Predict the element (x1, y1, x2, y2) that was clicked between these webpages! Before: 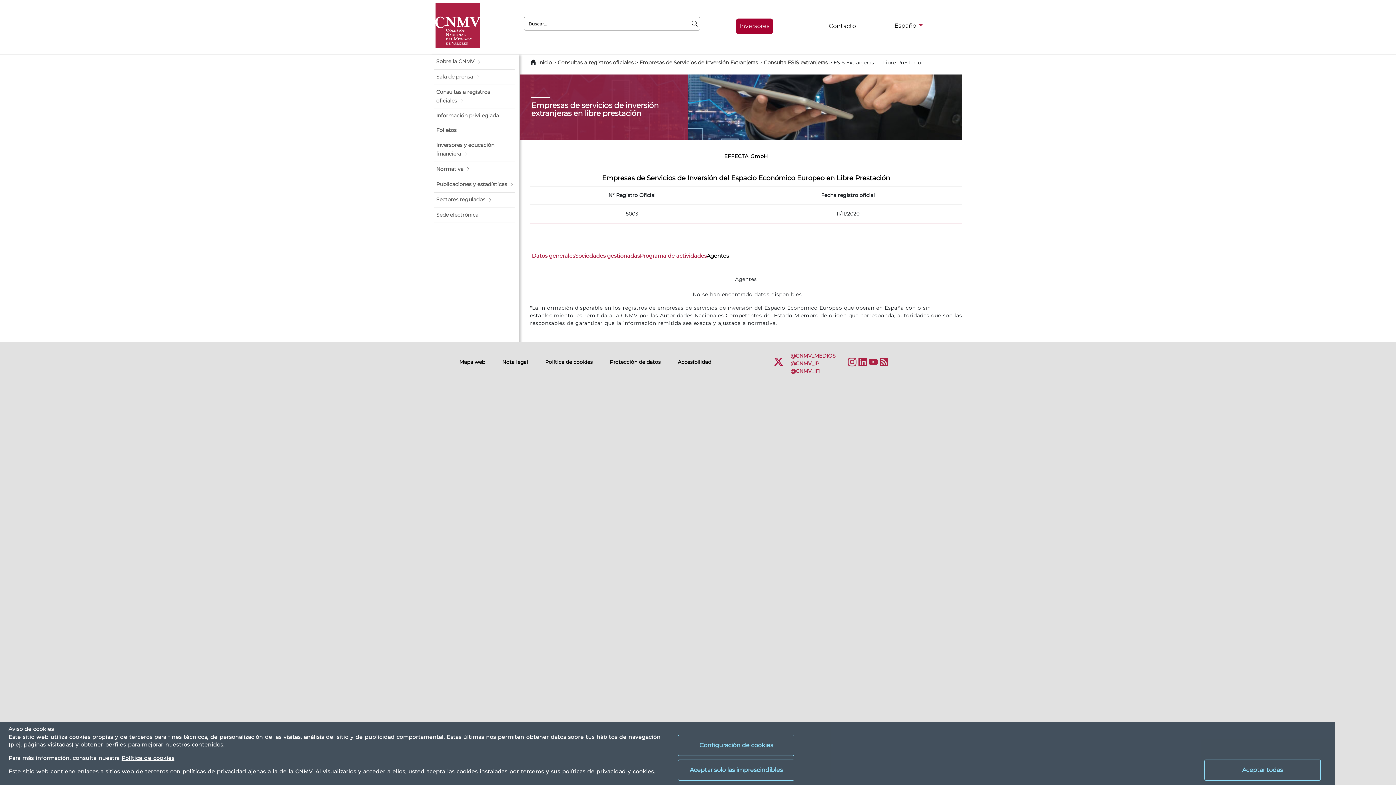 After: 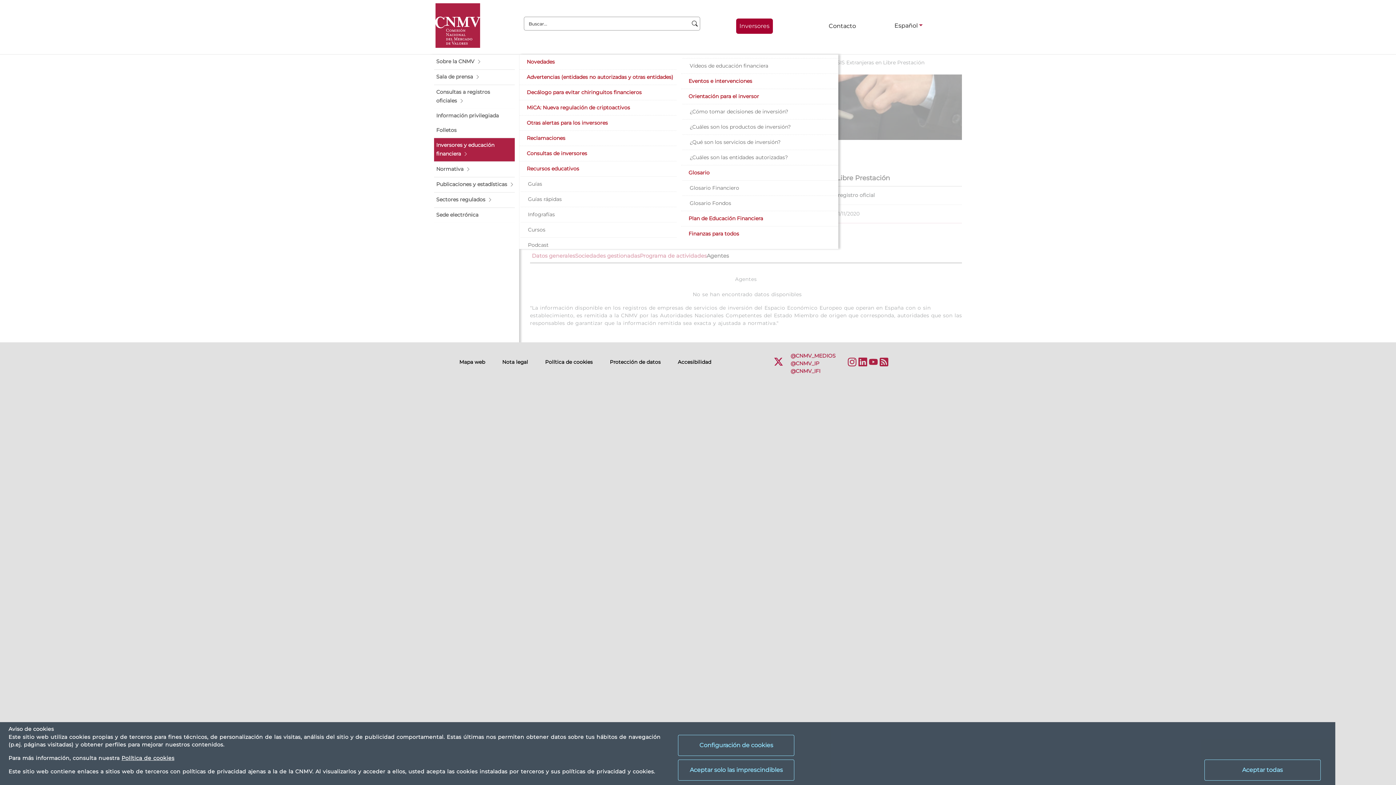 Action: bbox: (434, 138, 514, 161) label: Inversores y educación financiera